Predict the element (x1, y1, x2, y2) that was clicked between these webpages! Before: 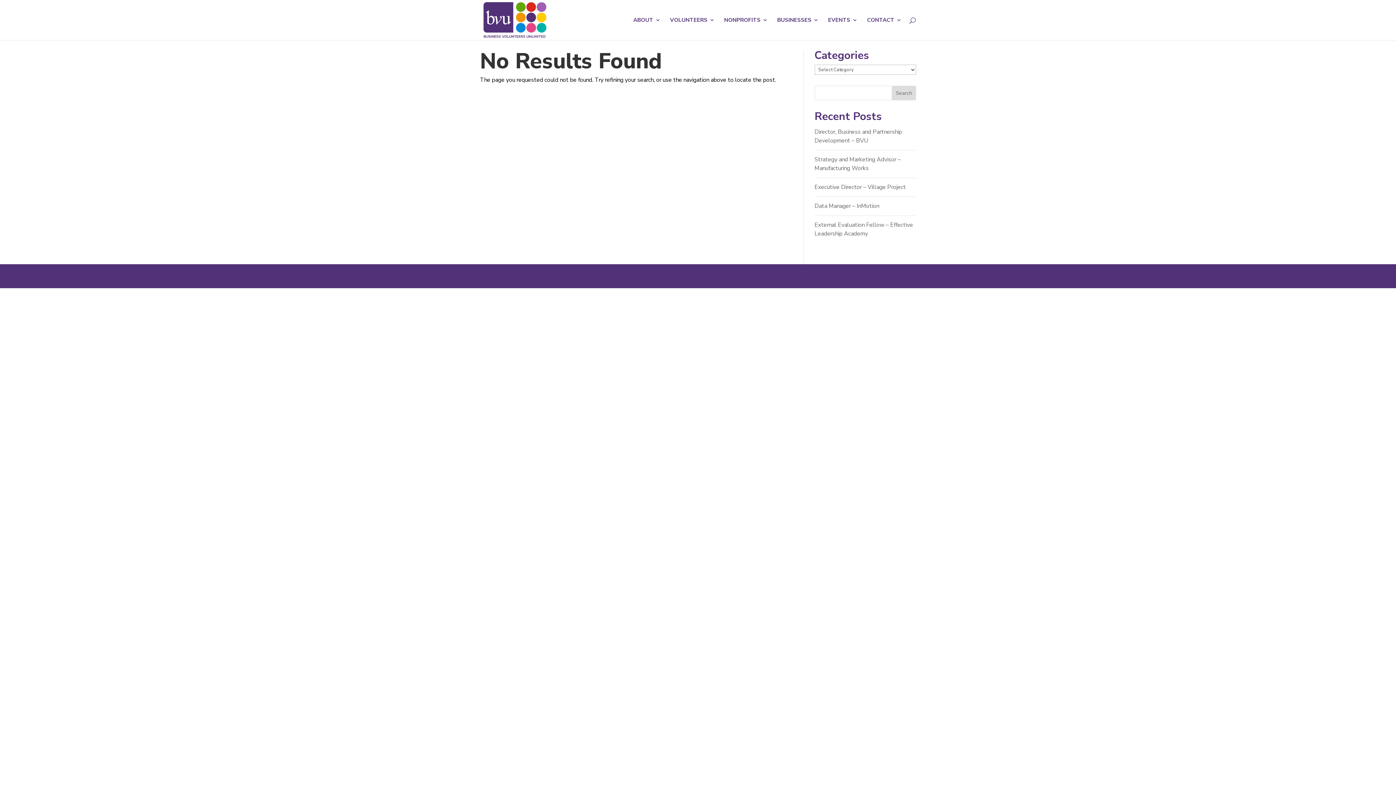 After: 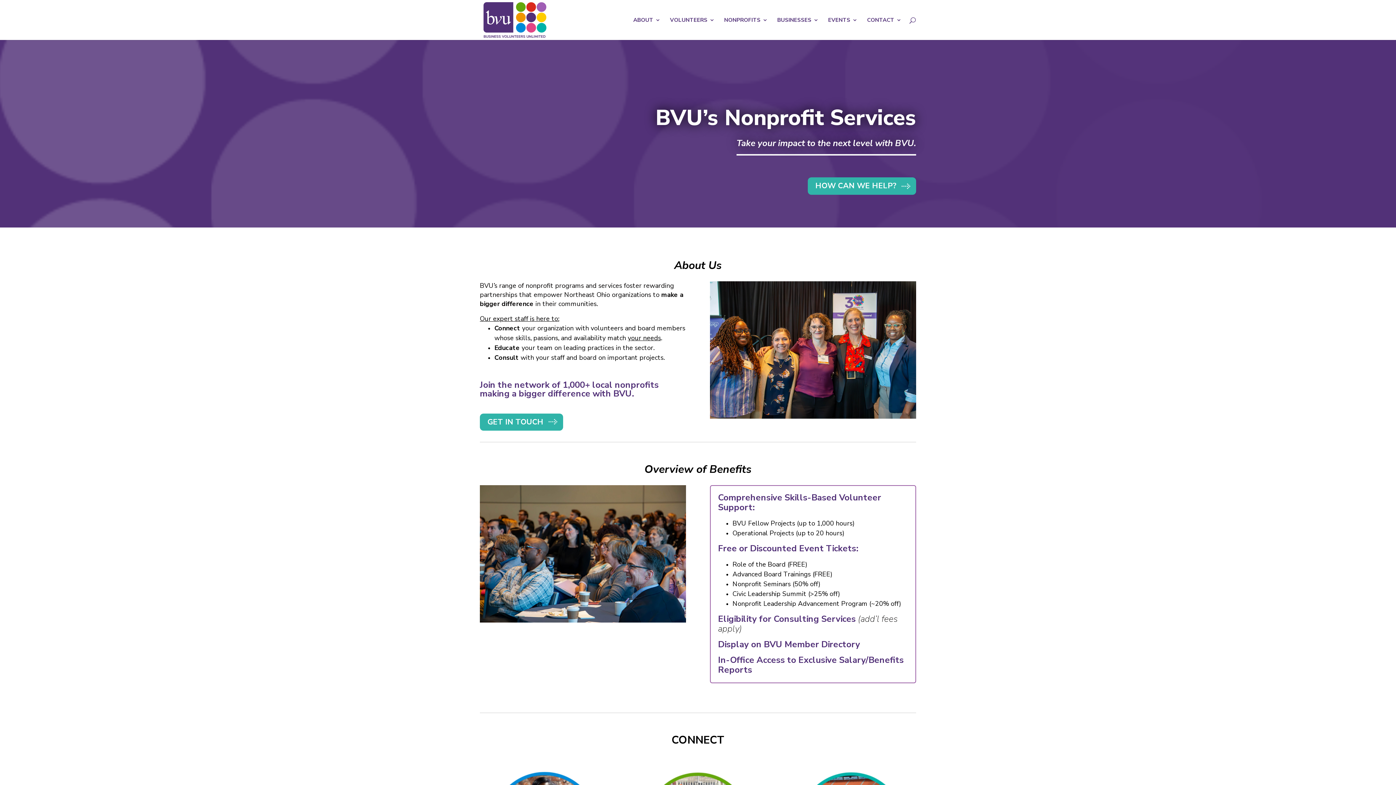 Action: label: NONPROFITS bbox: (724, 17, 768, 40)